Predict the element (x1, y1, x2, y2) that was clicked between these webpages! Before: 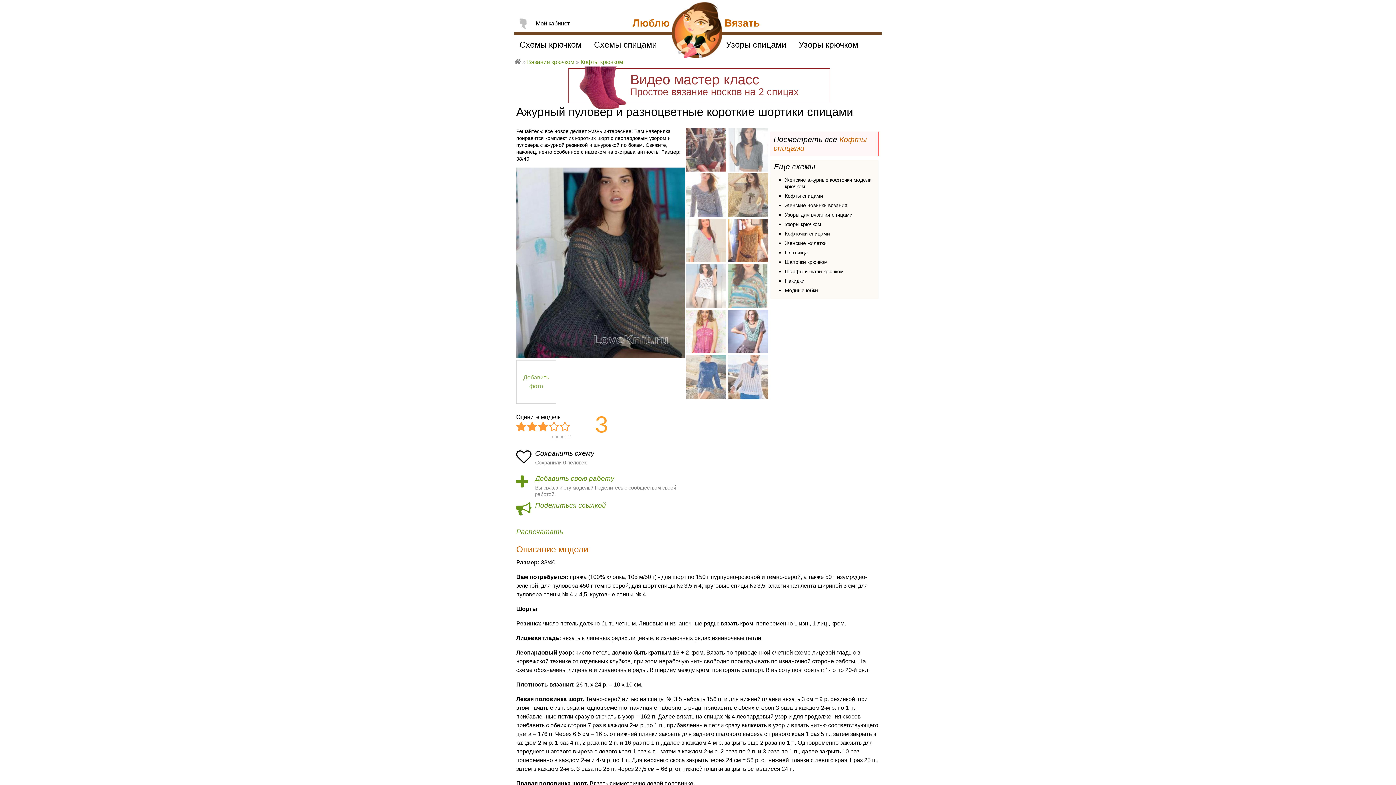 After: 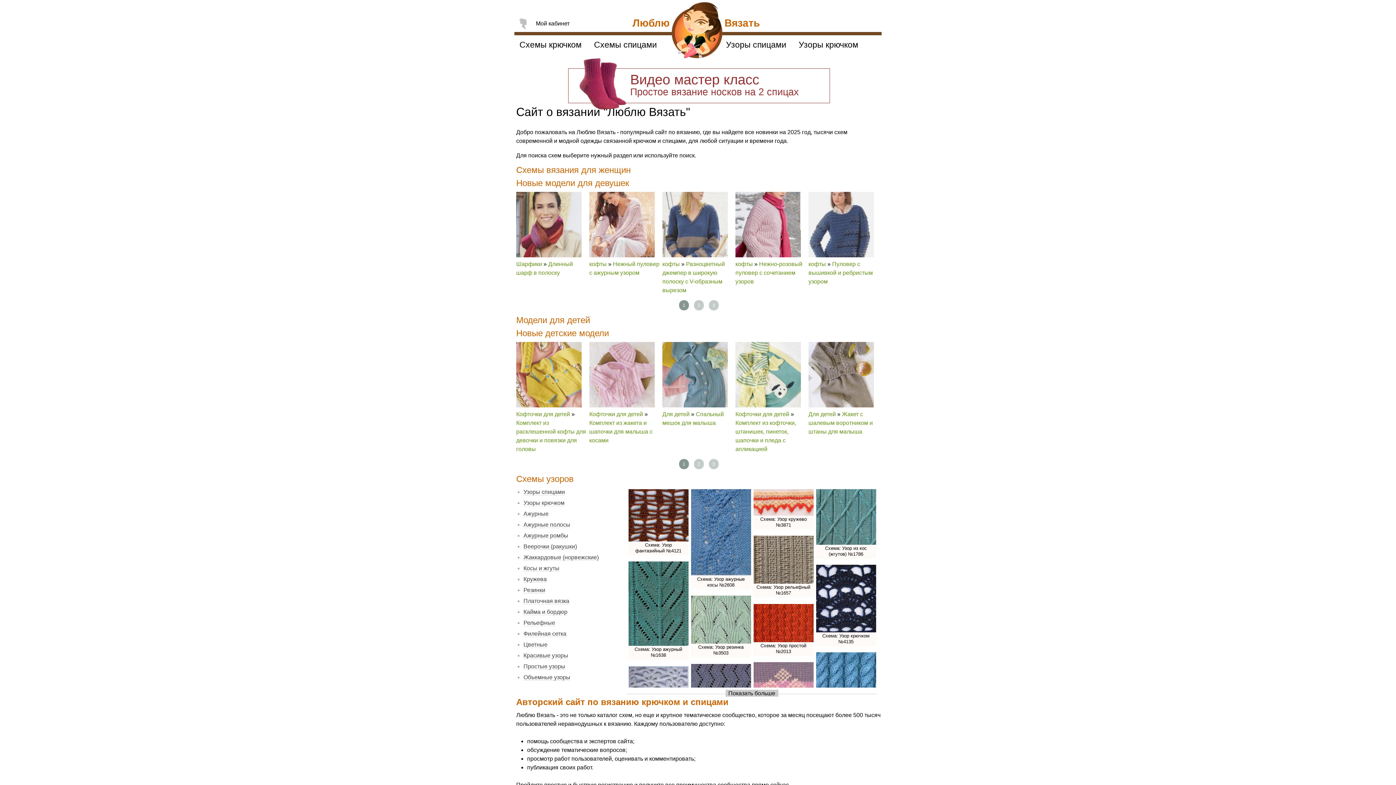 Action: bbox: (514, 57, 521, 64) label: Люблю вязать